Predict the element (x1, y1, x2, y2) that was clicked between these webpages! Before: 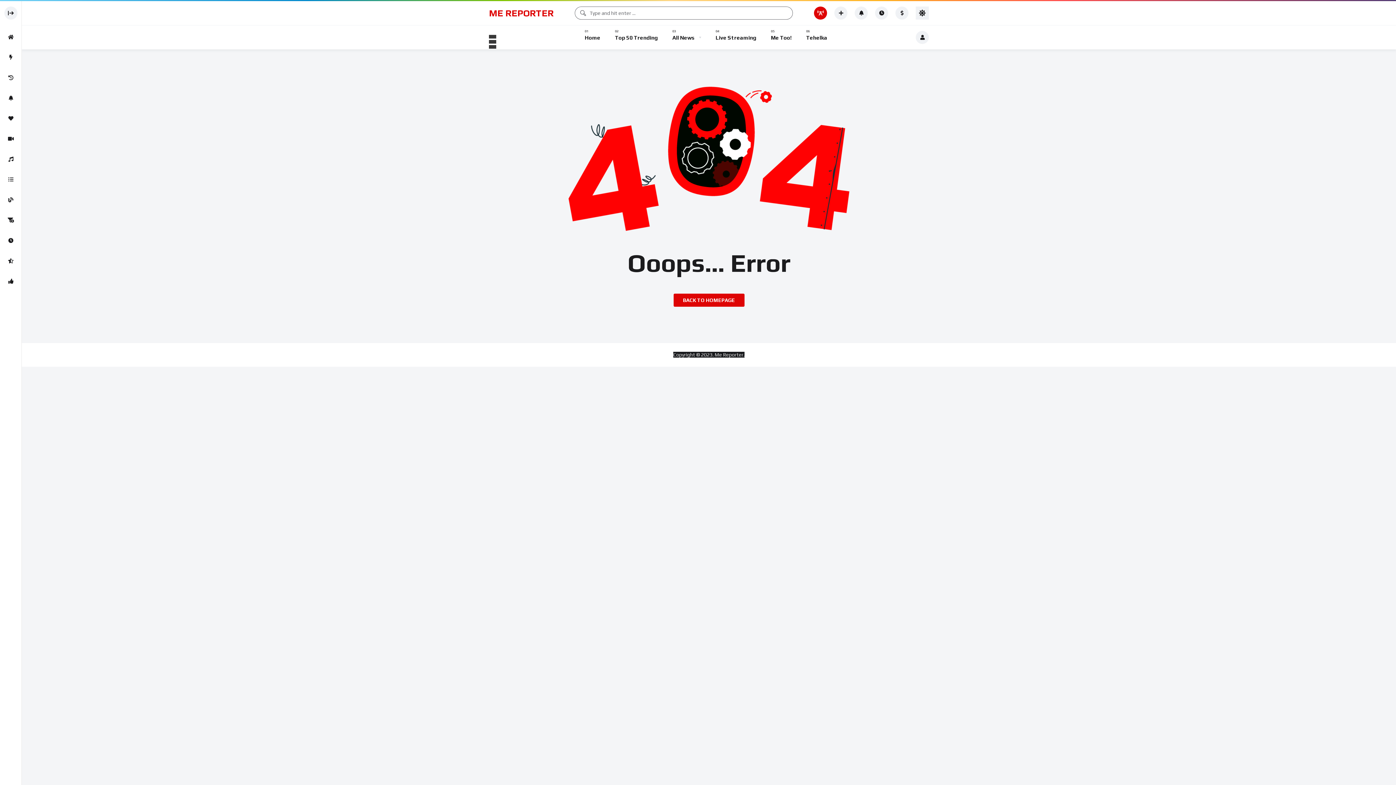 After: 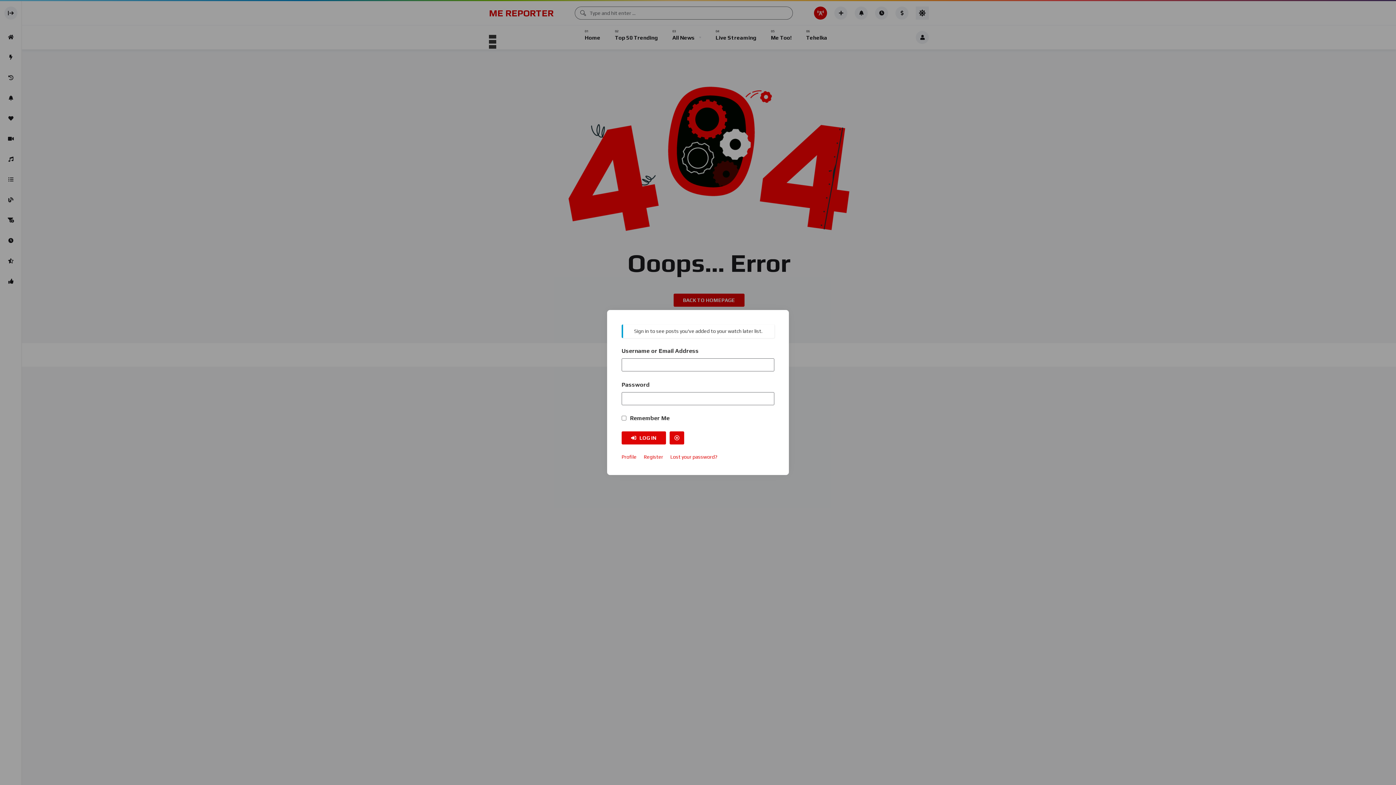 Action: bbox: (0, 230, 21, 250)